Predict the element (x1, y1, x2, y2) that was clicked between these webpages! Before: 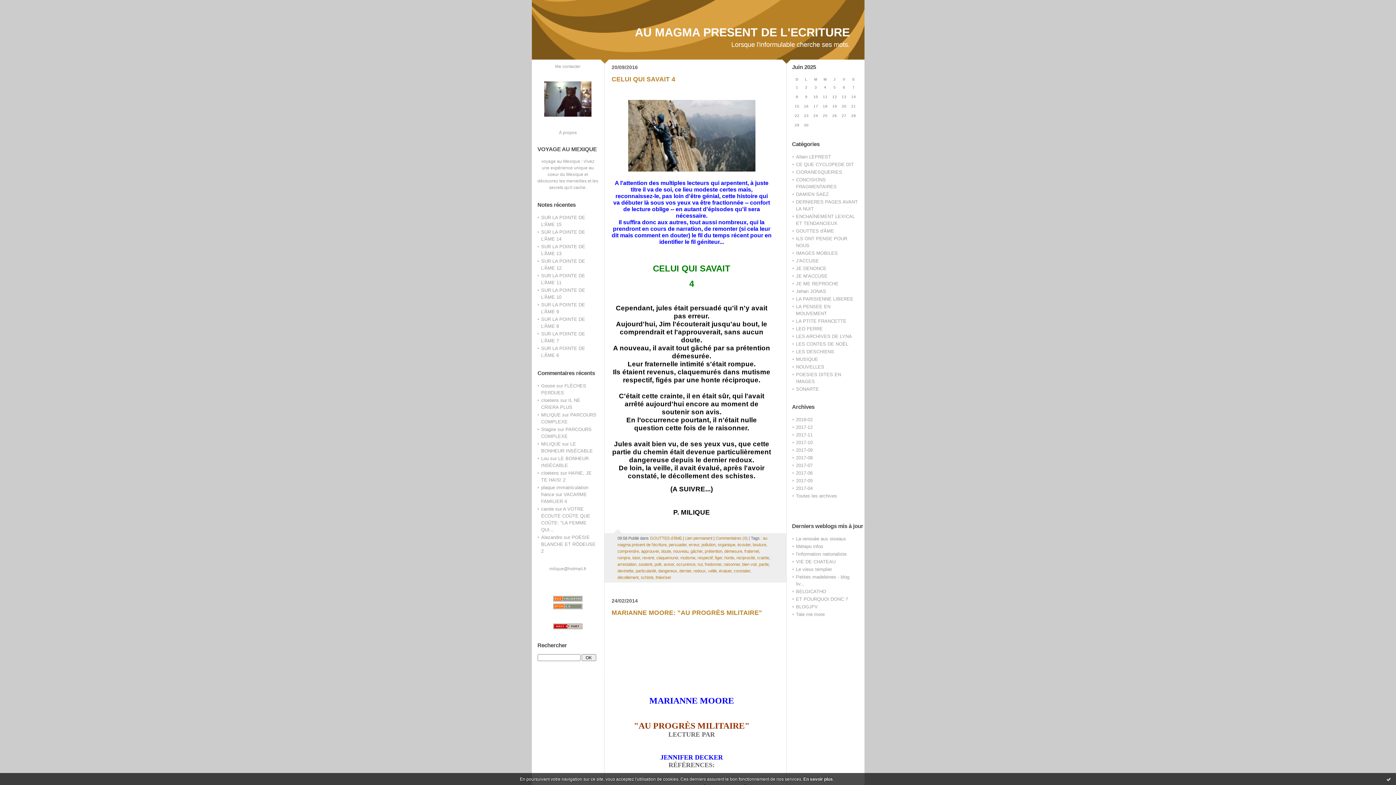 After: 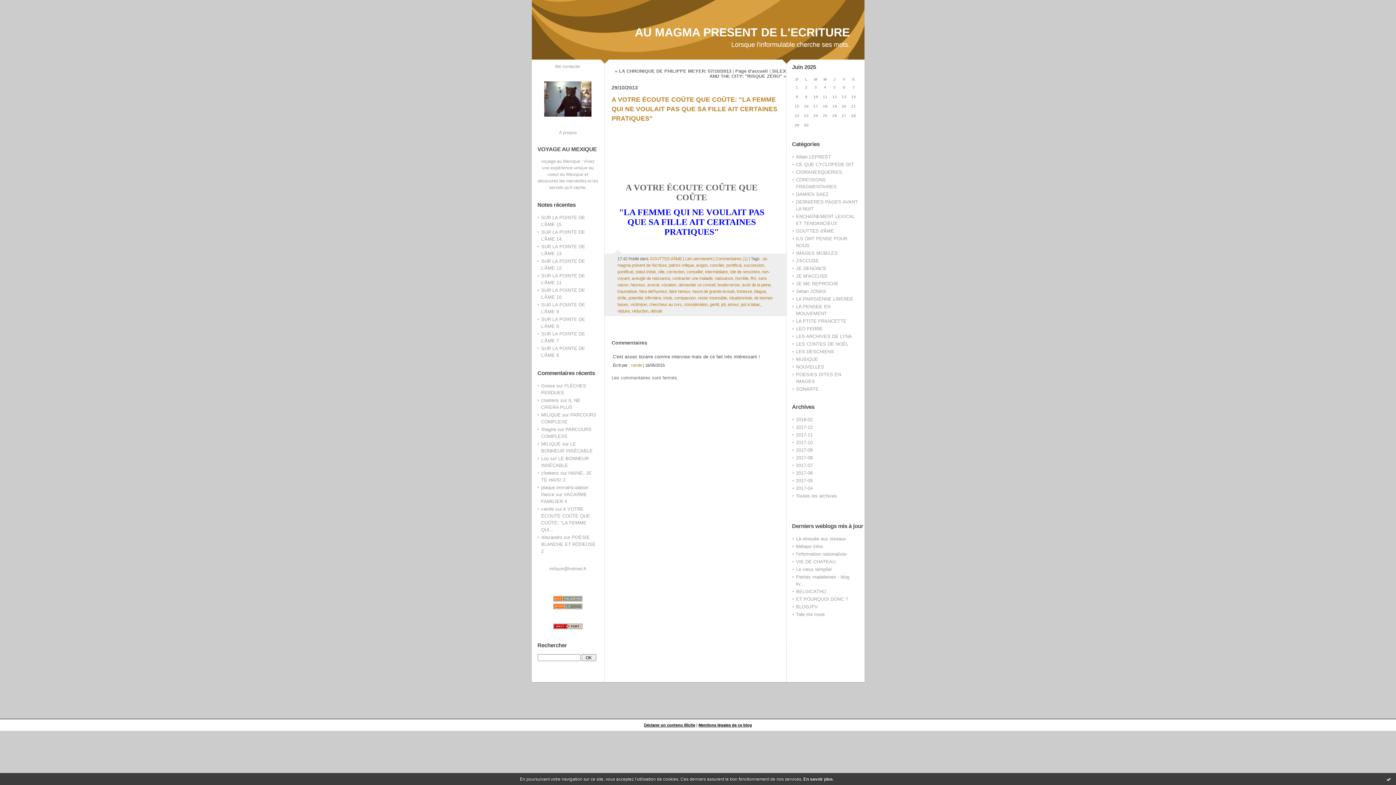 Action: label: carole bbox: (541, 506, 554, 512)